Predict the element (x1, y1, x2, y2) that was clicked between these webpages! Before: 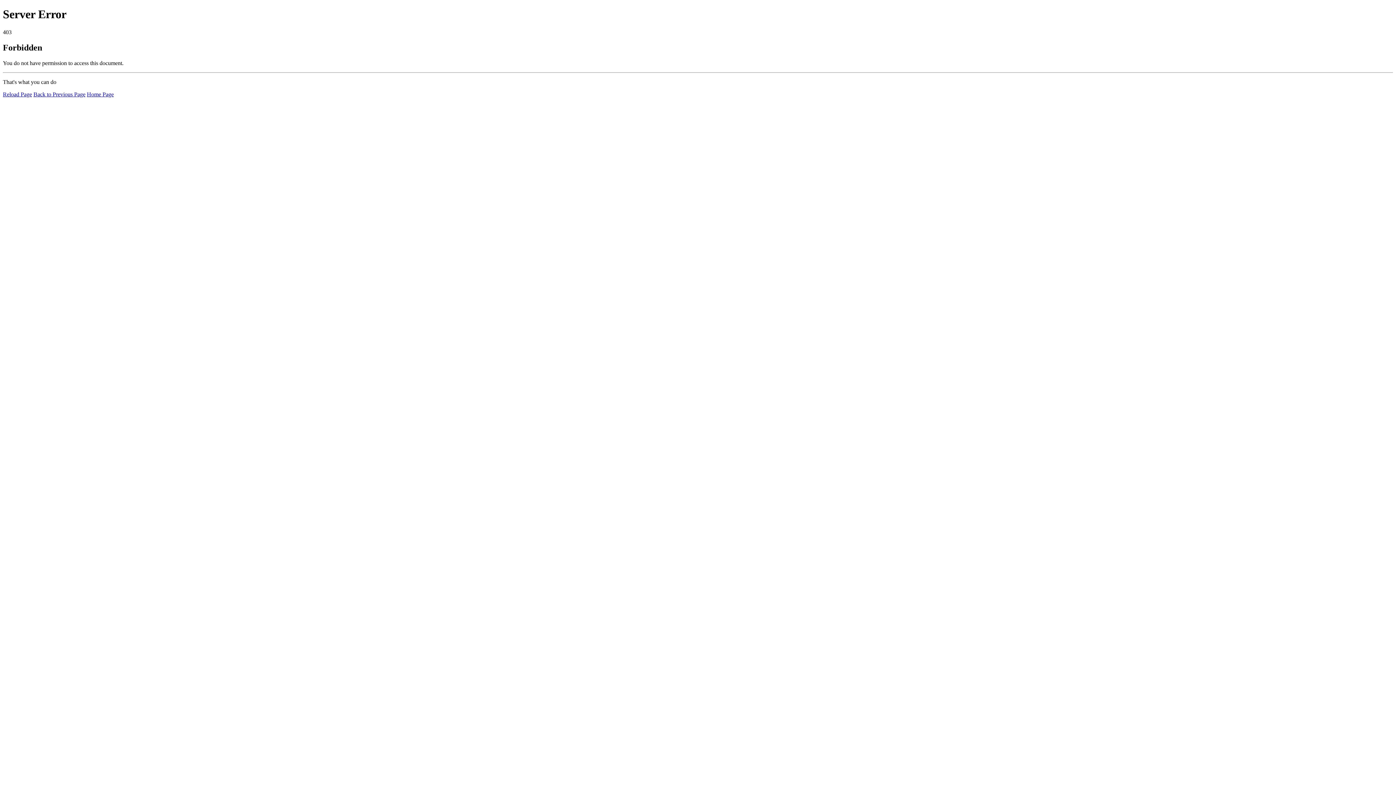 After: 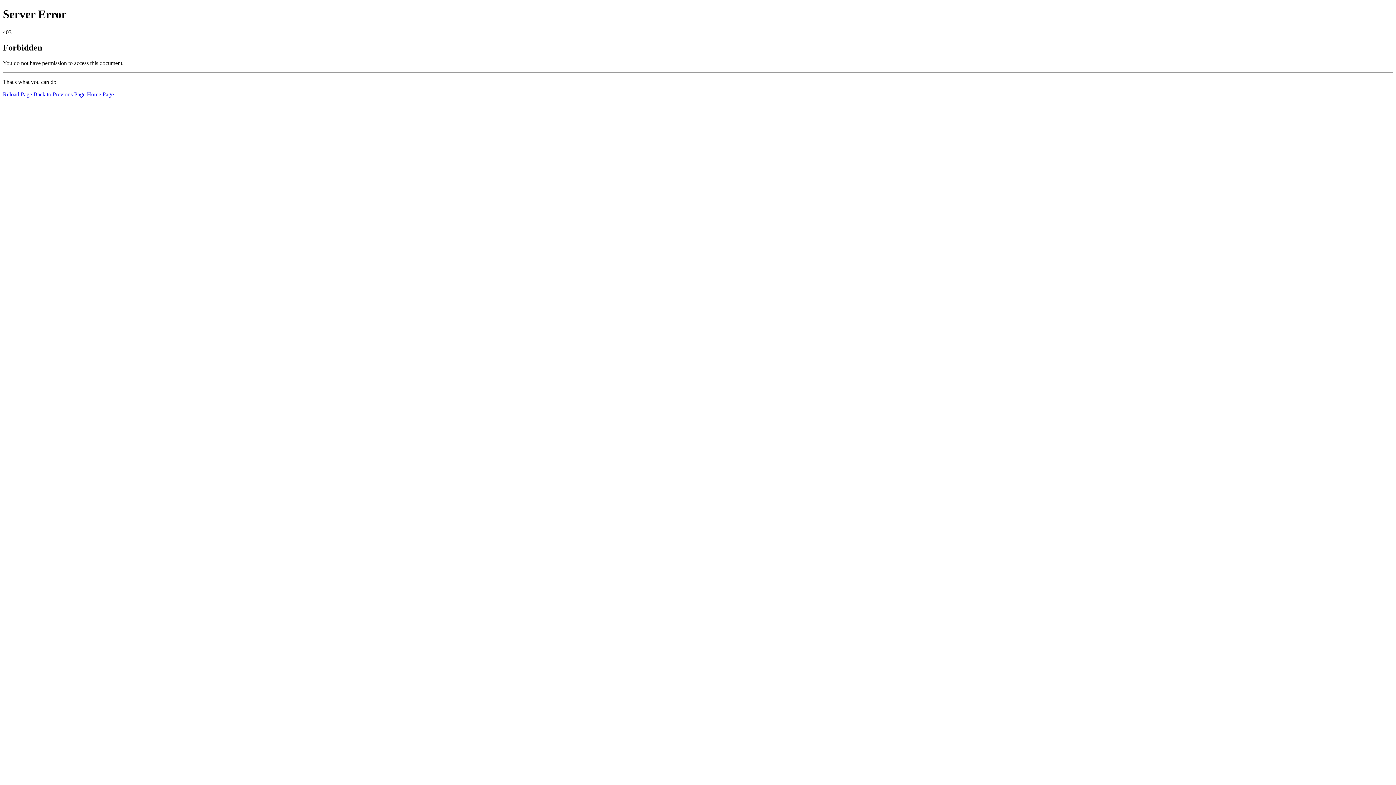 Action: label: Home Page bbox: (86, 91, 113, 97)